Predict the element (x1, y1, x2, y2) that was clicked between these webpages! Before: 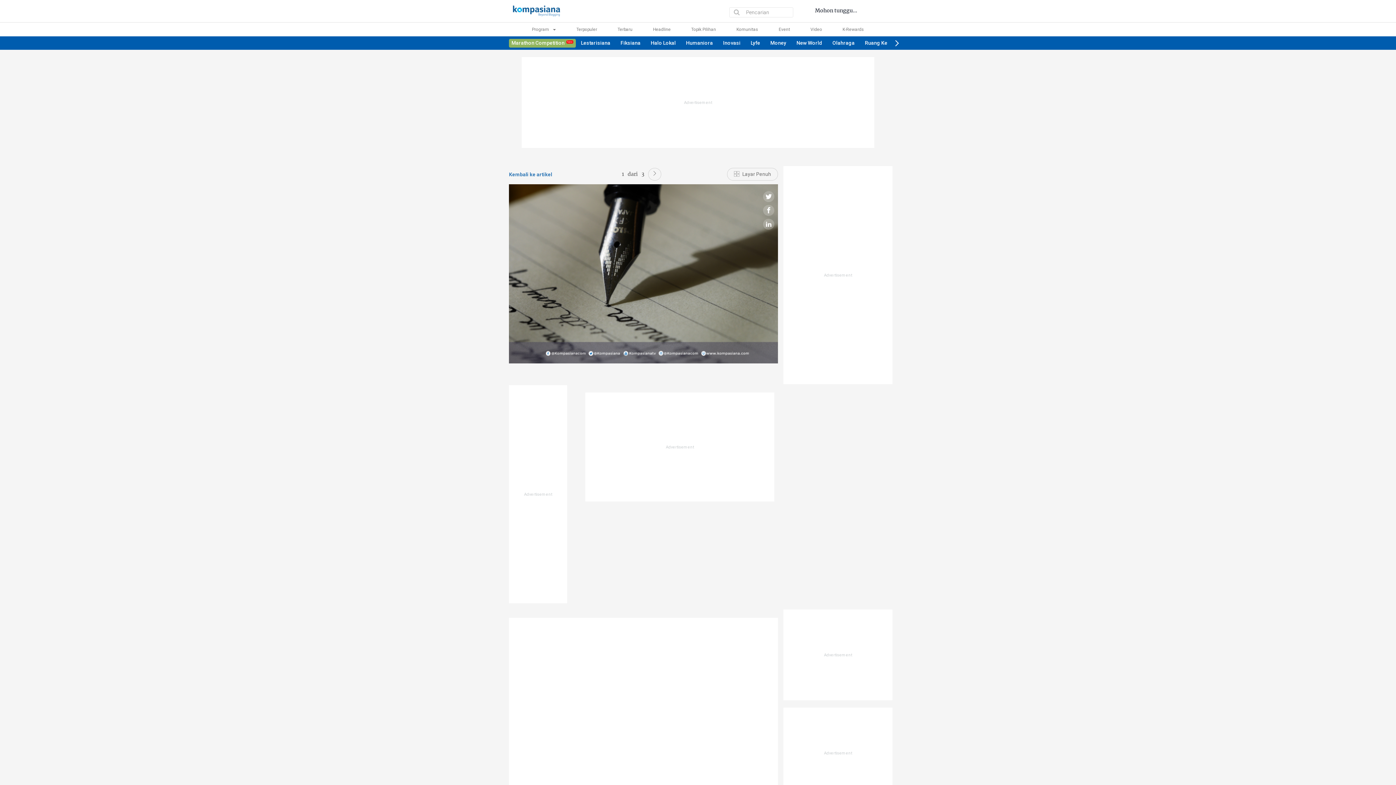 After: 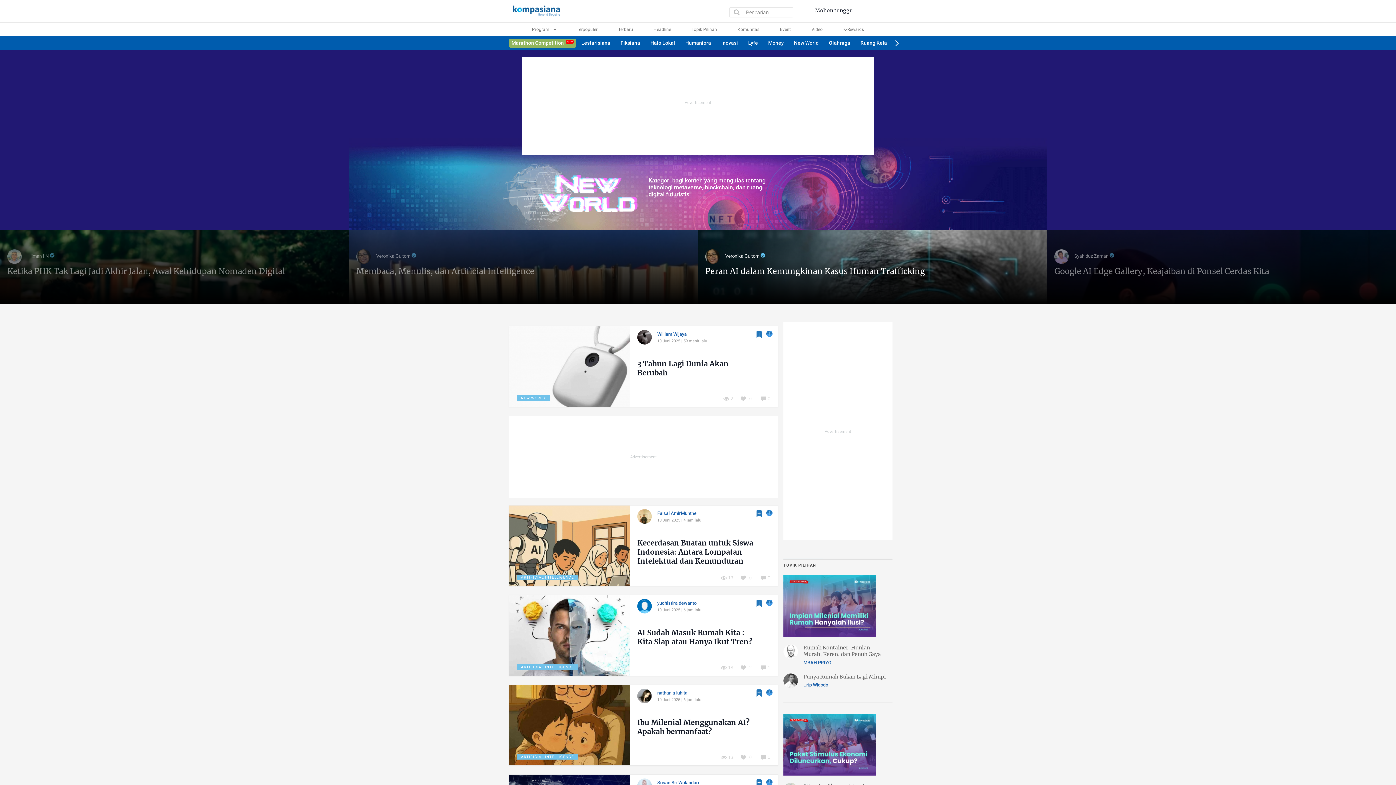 Action: bbox: (791, 36, 827, 49) label: New World